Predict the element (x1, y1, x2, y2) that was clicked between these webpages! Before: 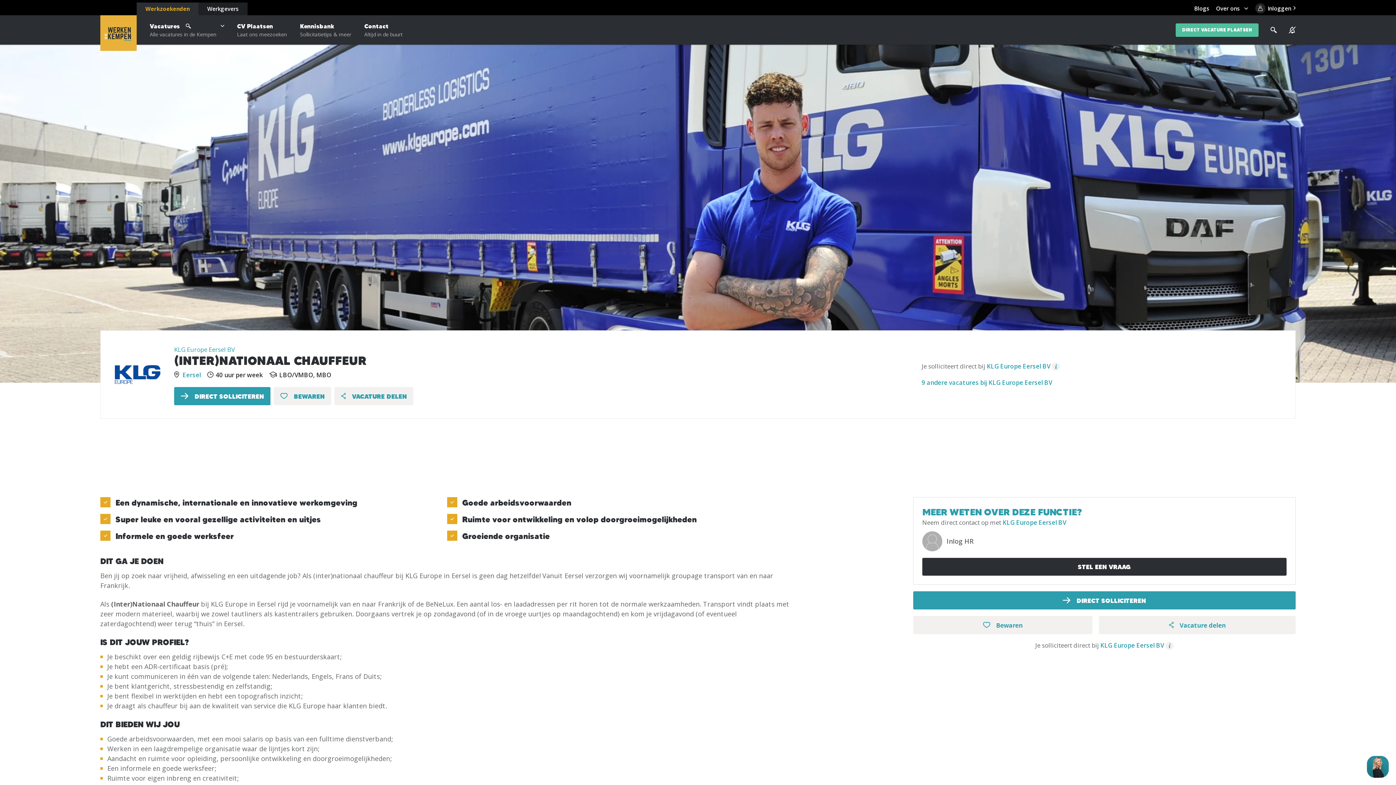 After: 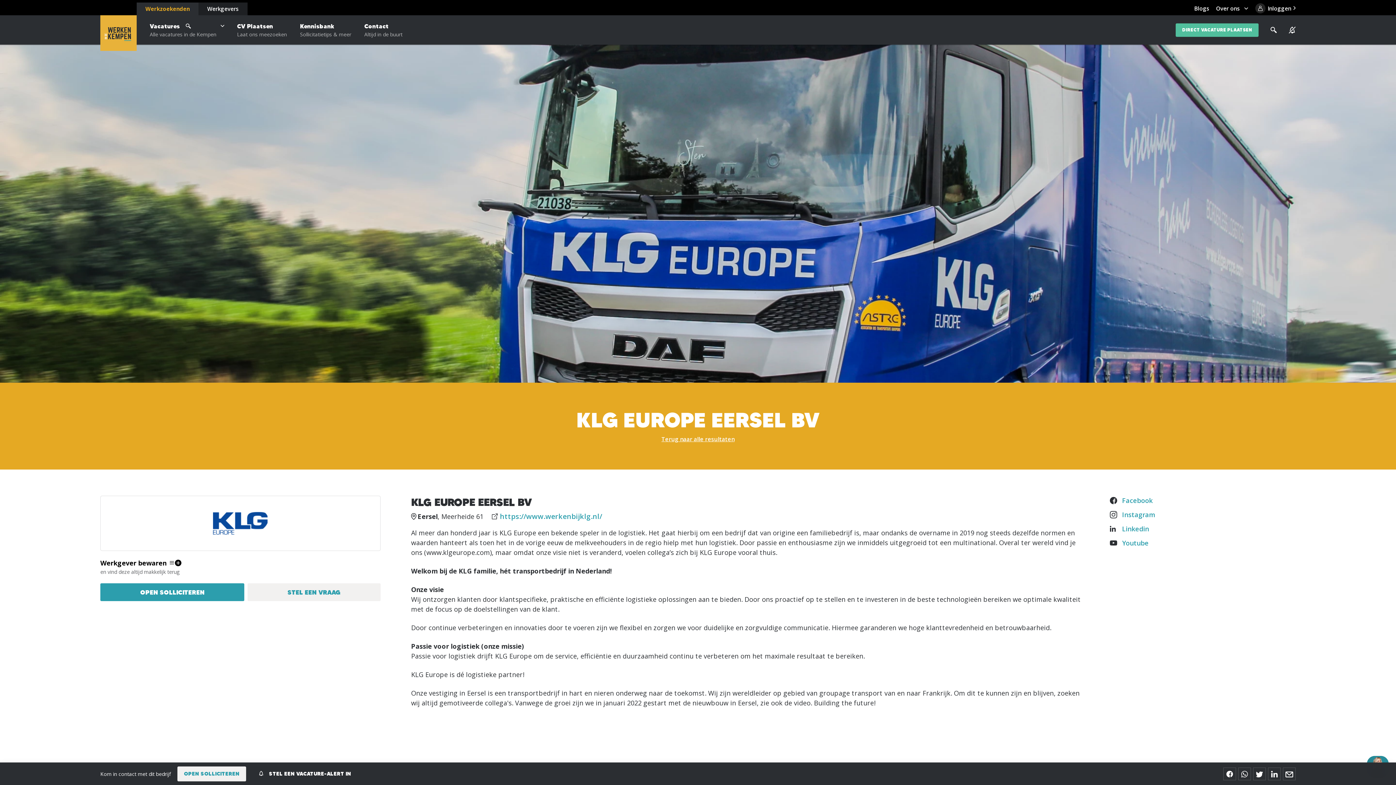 Action: label: KLG Europe Eersel BV bbox: (1100, 641, 1164, 649)